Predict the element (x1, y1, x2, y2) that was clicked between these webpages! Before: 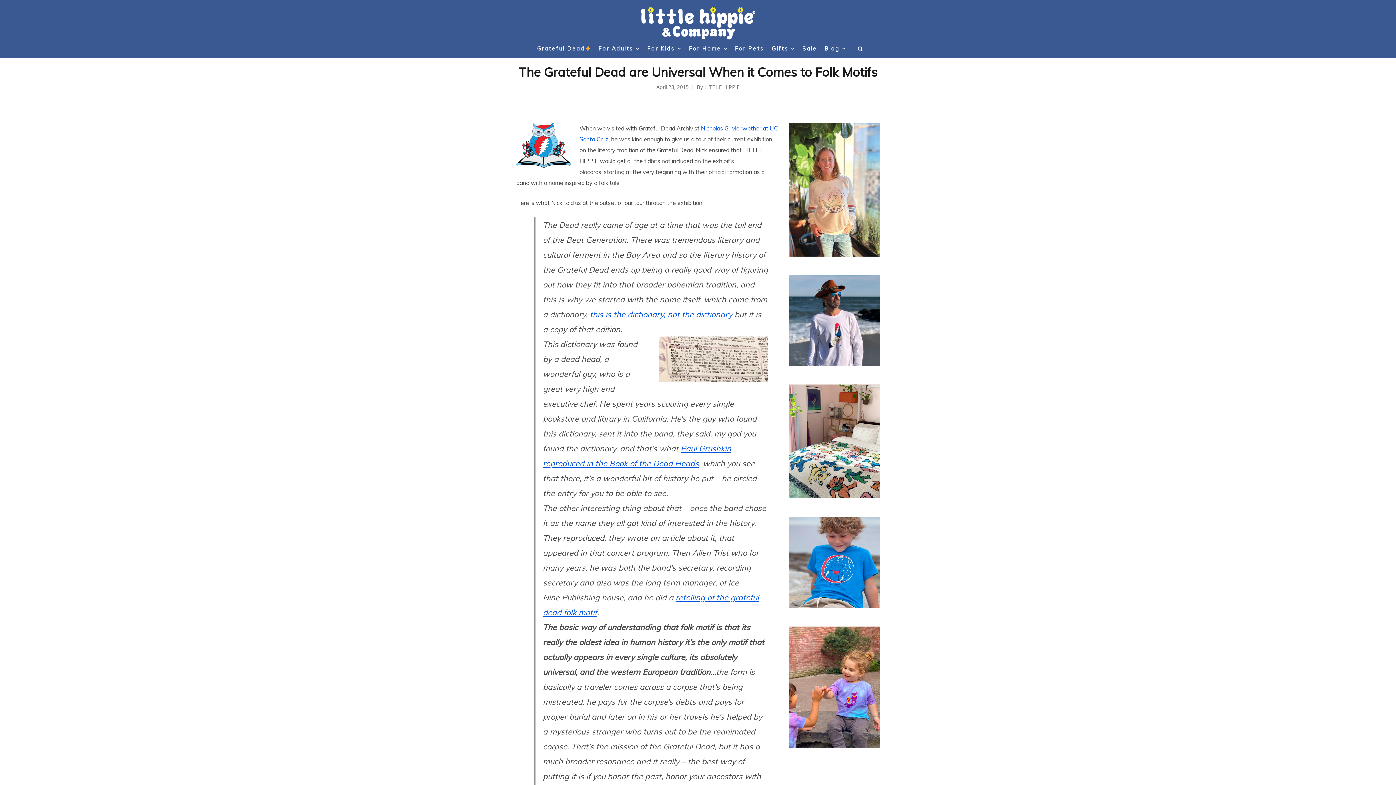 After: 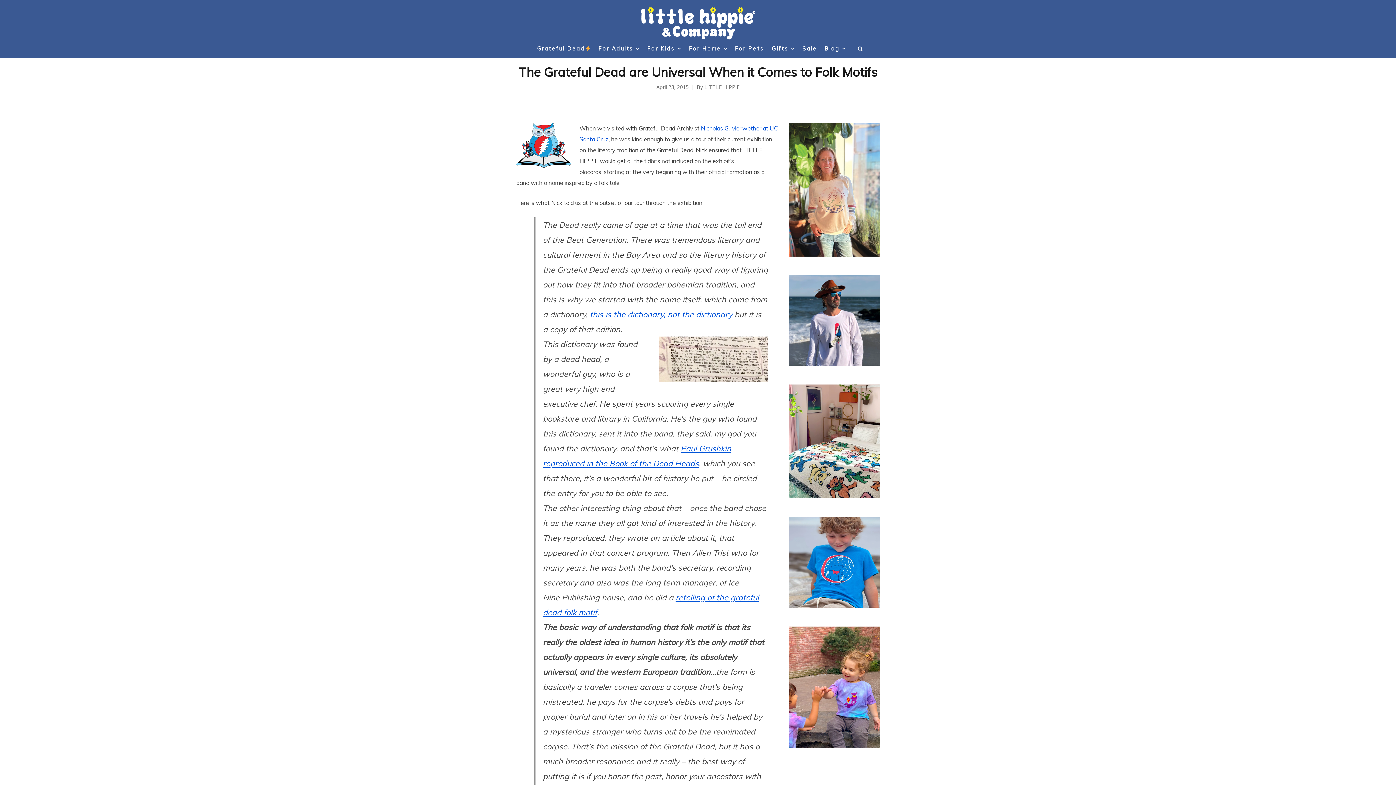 Action: bbox: (789, 274, 880, 365)